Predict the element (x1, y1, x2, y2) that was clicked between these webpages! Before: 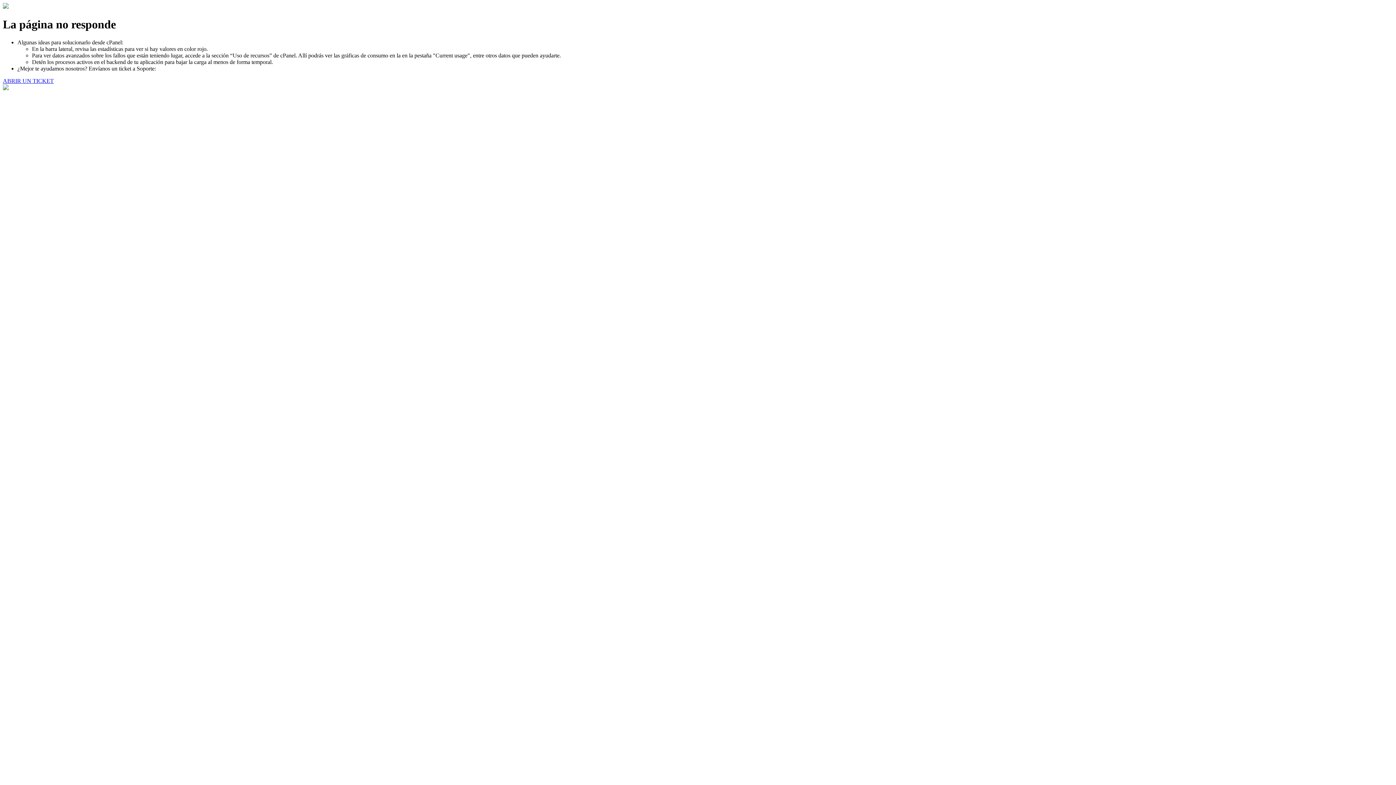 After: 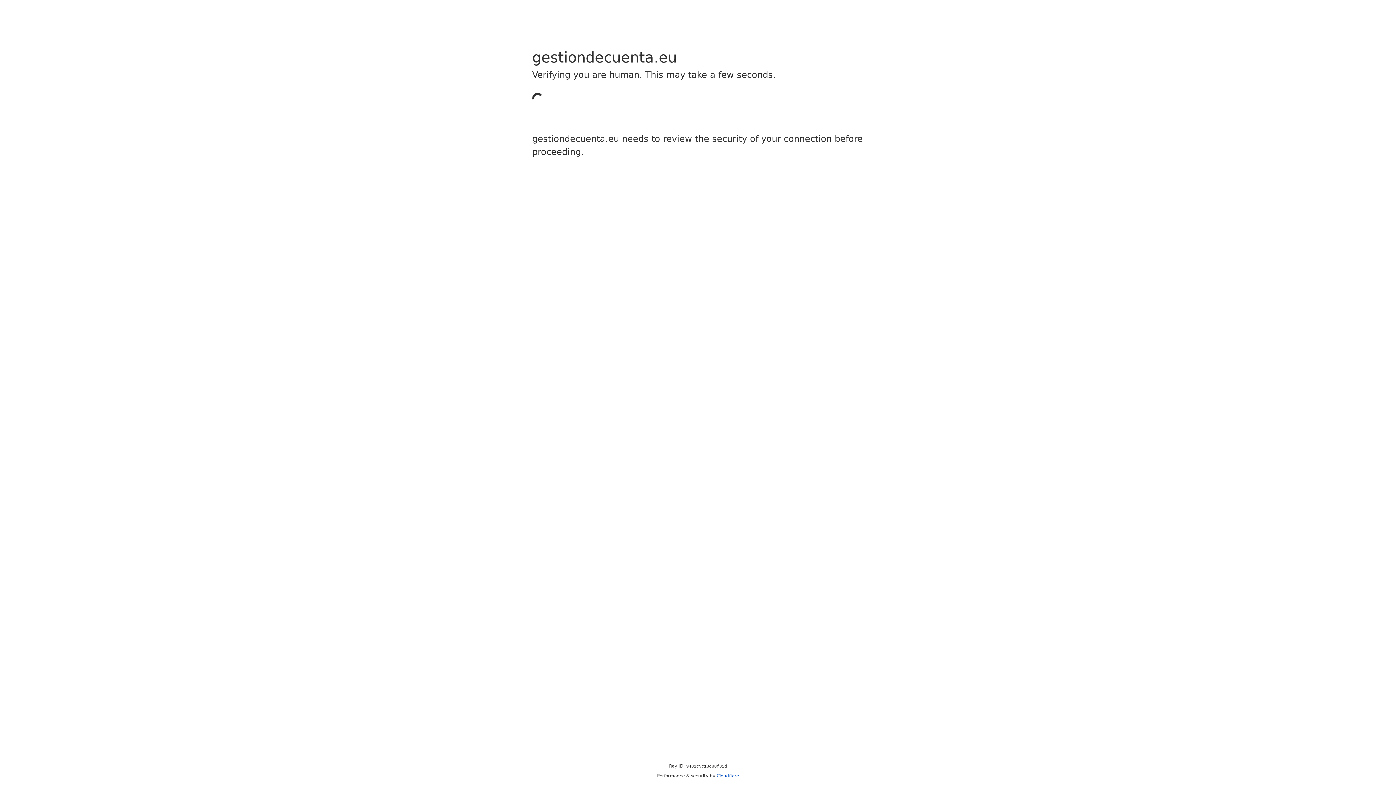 Action: bbox: (2, 77, 53, 83) label: ABRIR UN TICKET